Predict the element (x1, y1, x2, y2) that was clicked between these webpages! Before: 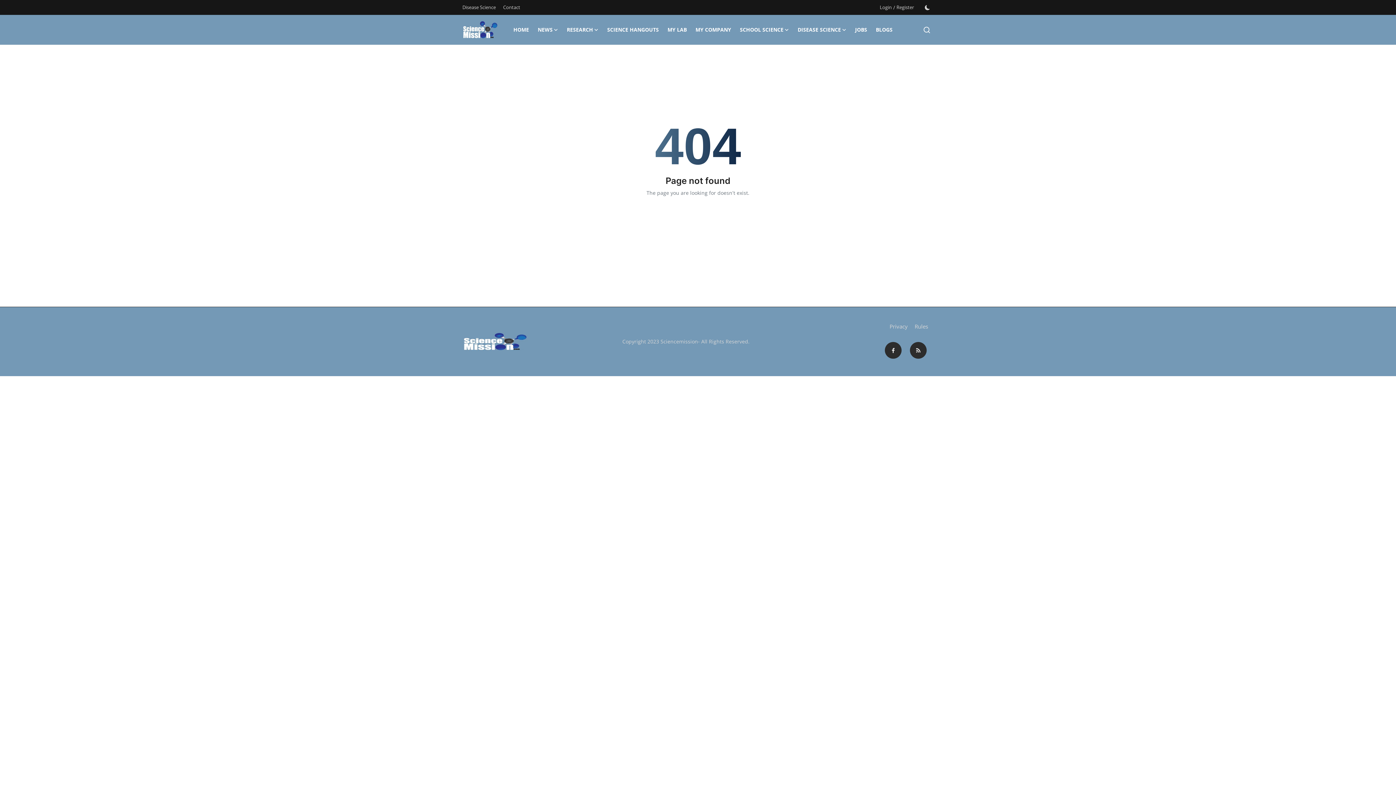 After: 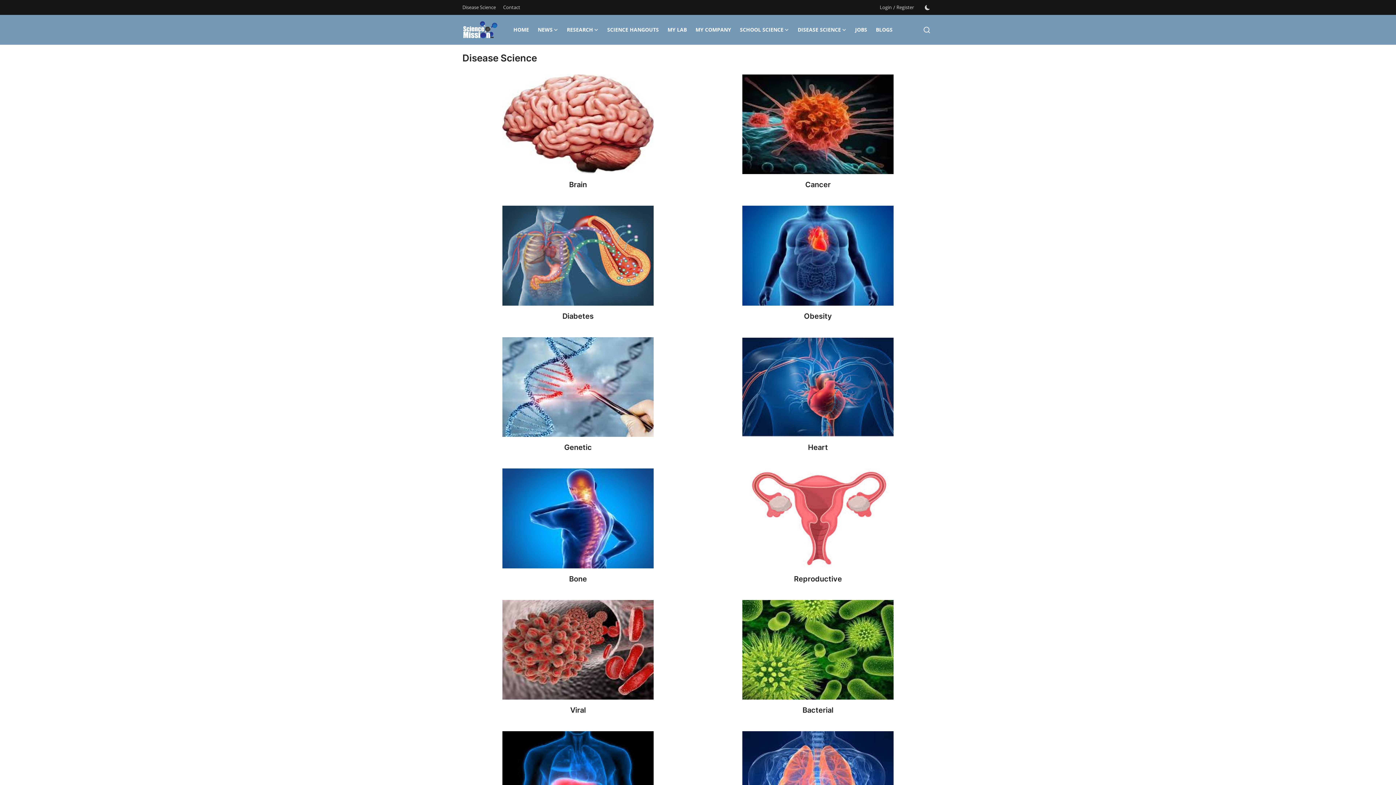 Action: label: Disease Science bbox: (462, 1, 496, 13)